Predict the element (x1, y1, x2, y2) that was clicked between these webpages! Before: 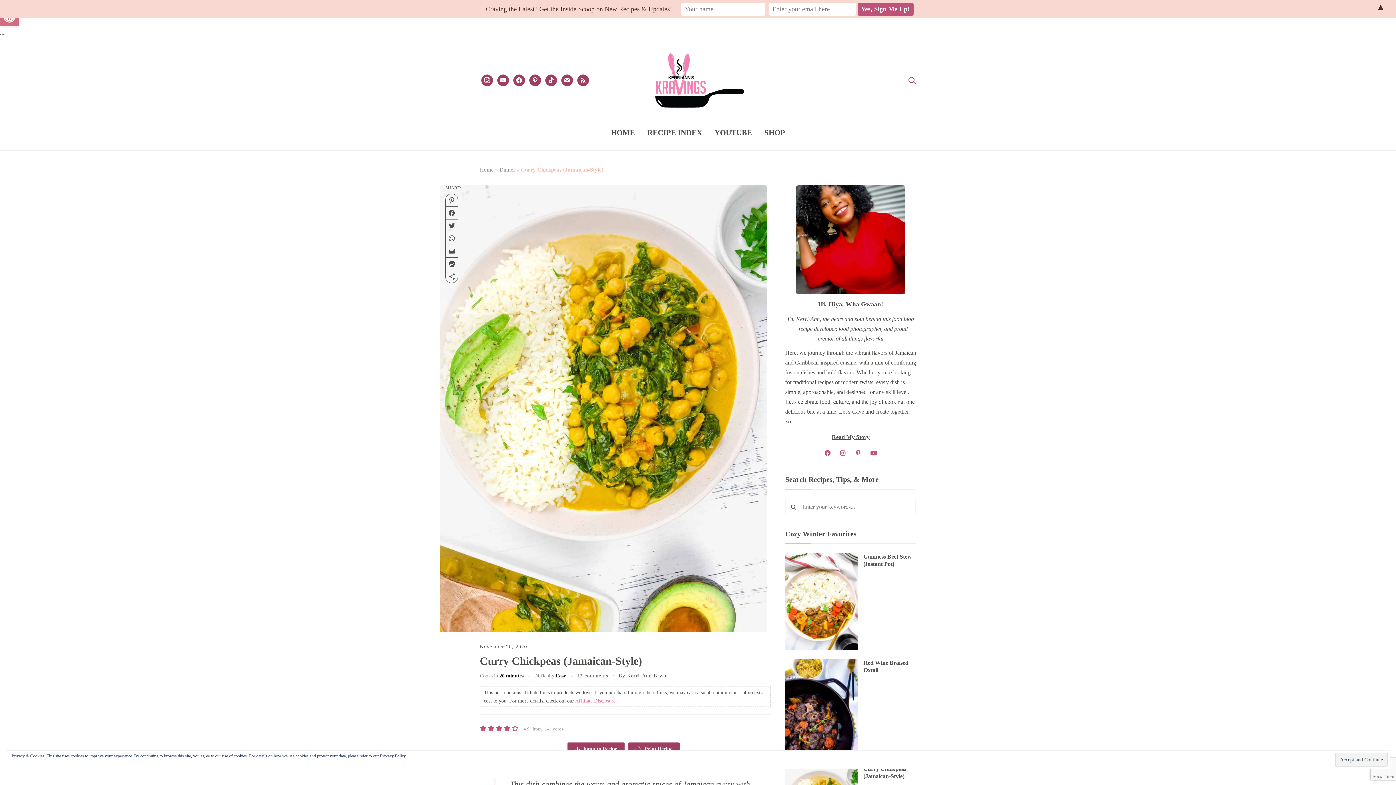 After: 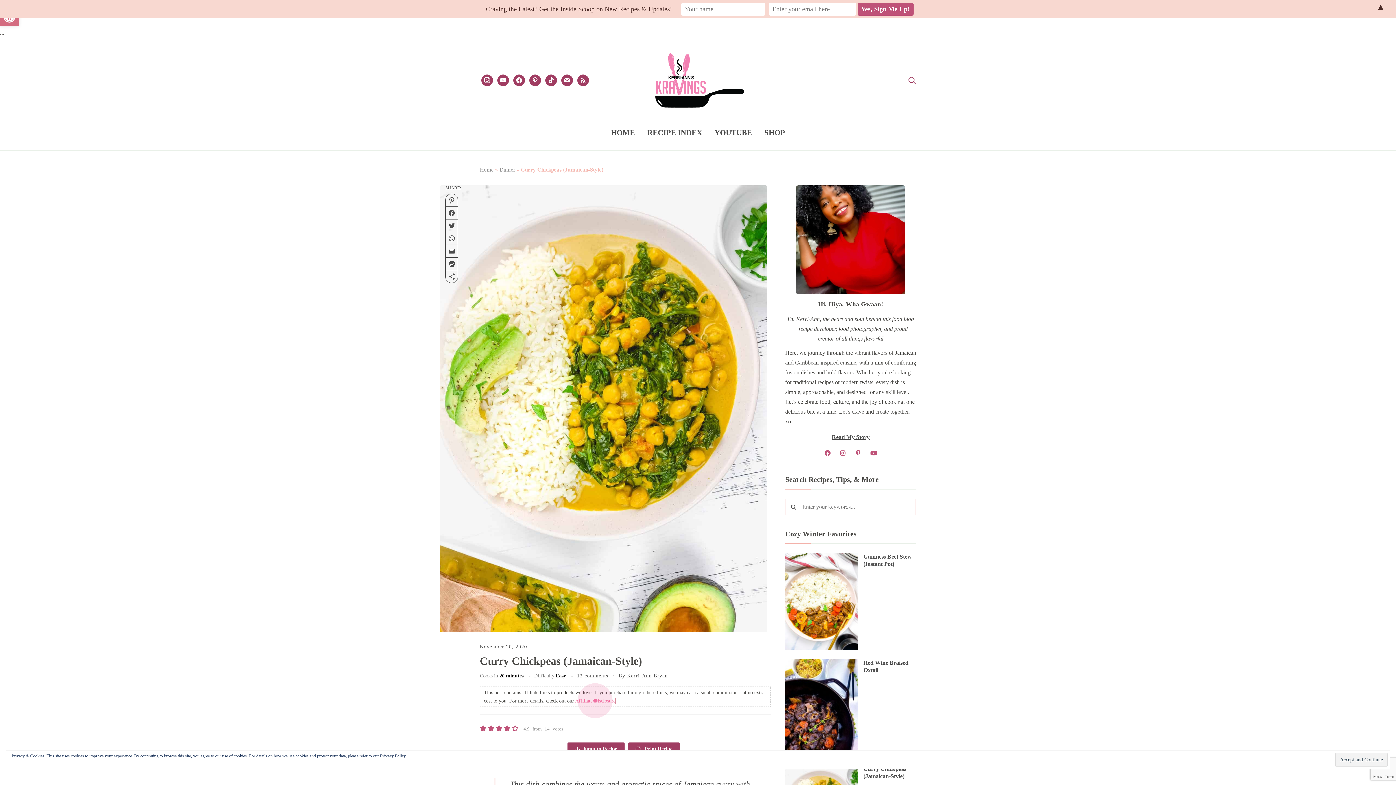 Action: bbox: (575, 698, 615, 704) label: Affiliate Disclosure